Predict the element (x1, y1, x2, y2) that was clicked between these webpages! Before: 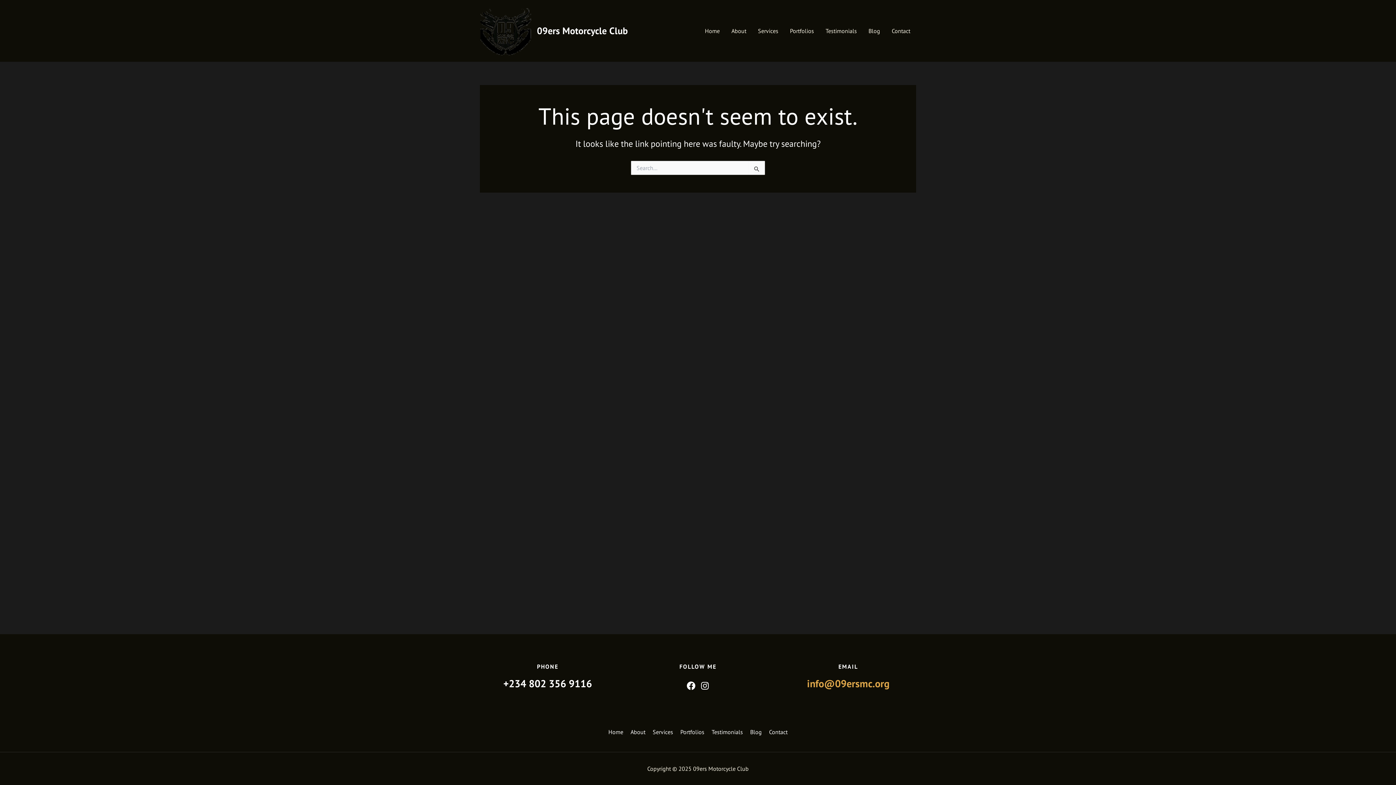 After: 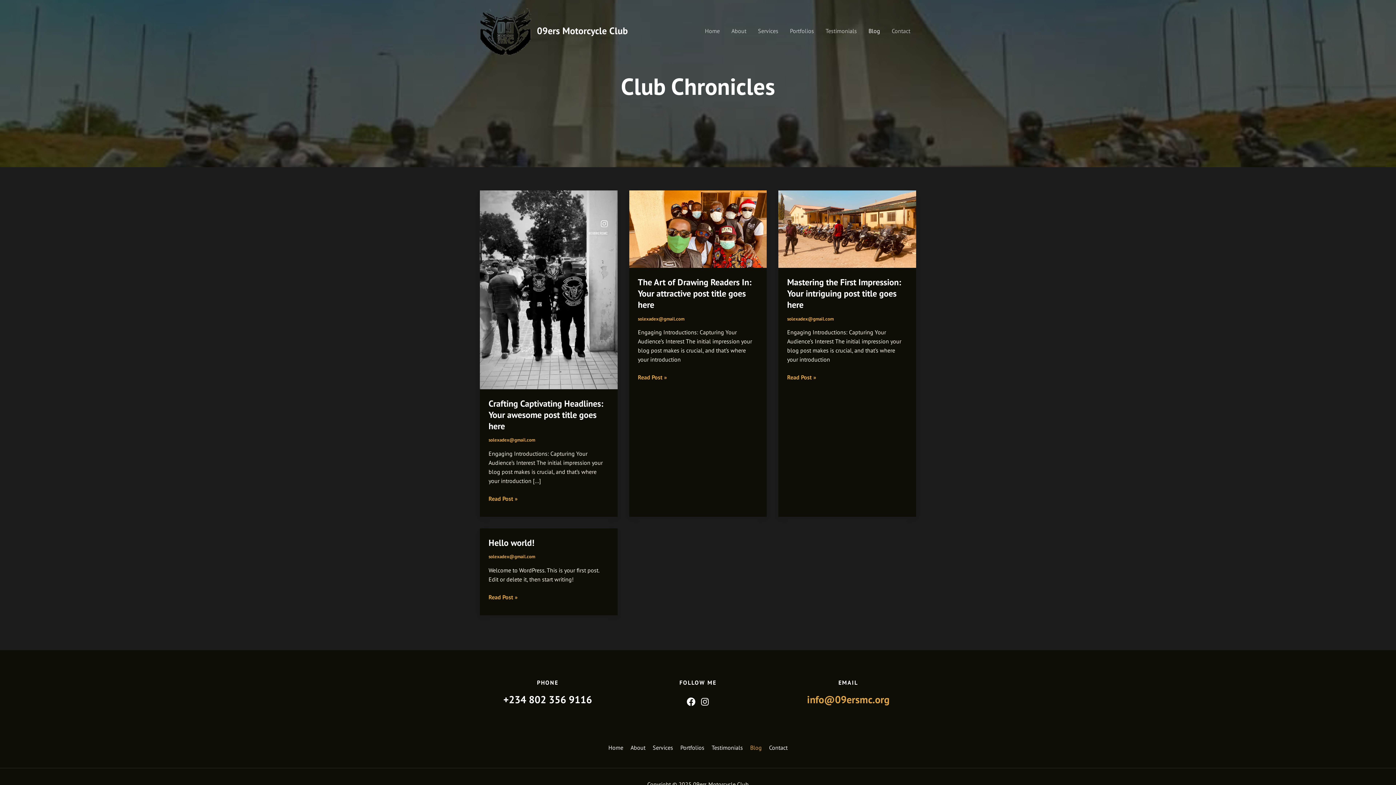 Action: bbox: (746, 727, 765, 736) label: Blog